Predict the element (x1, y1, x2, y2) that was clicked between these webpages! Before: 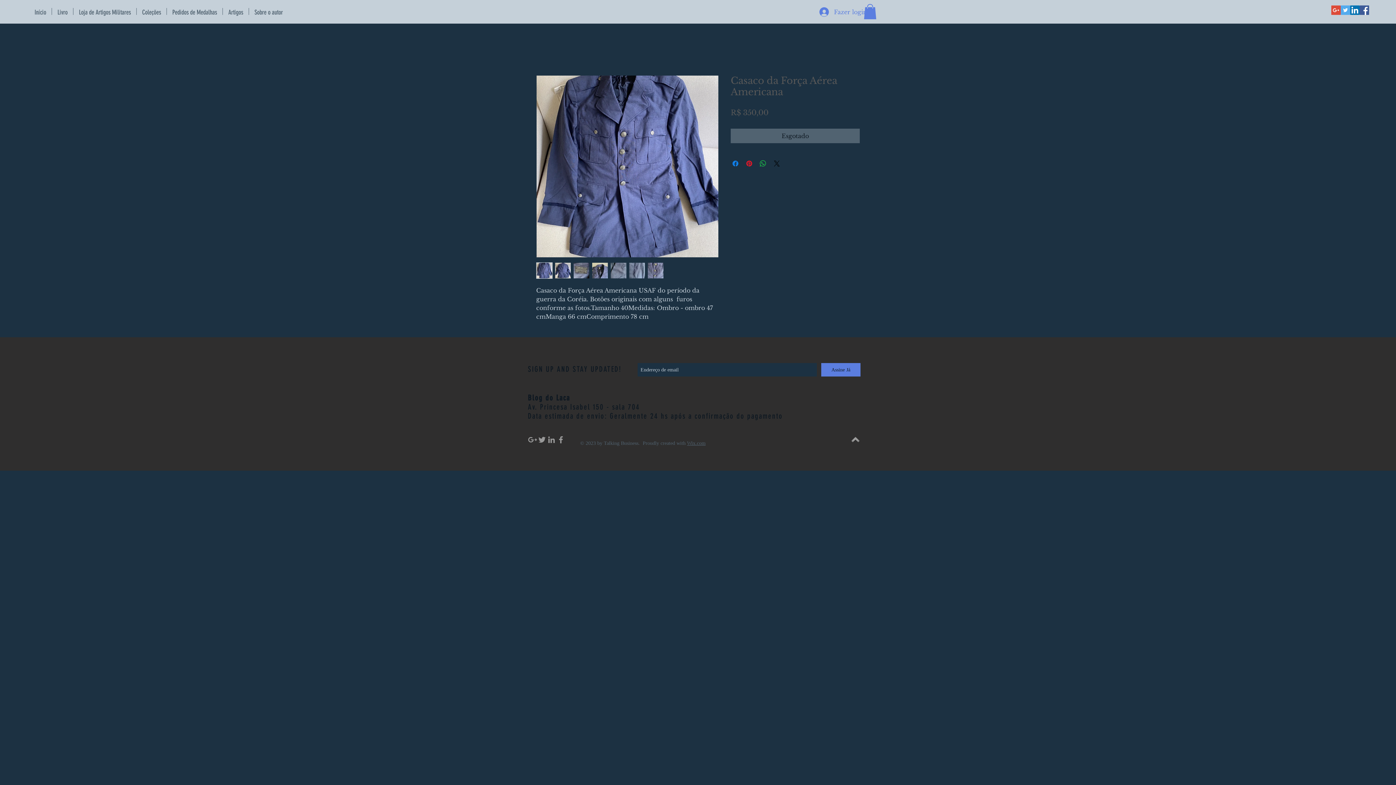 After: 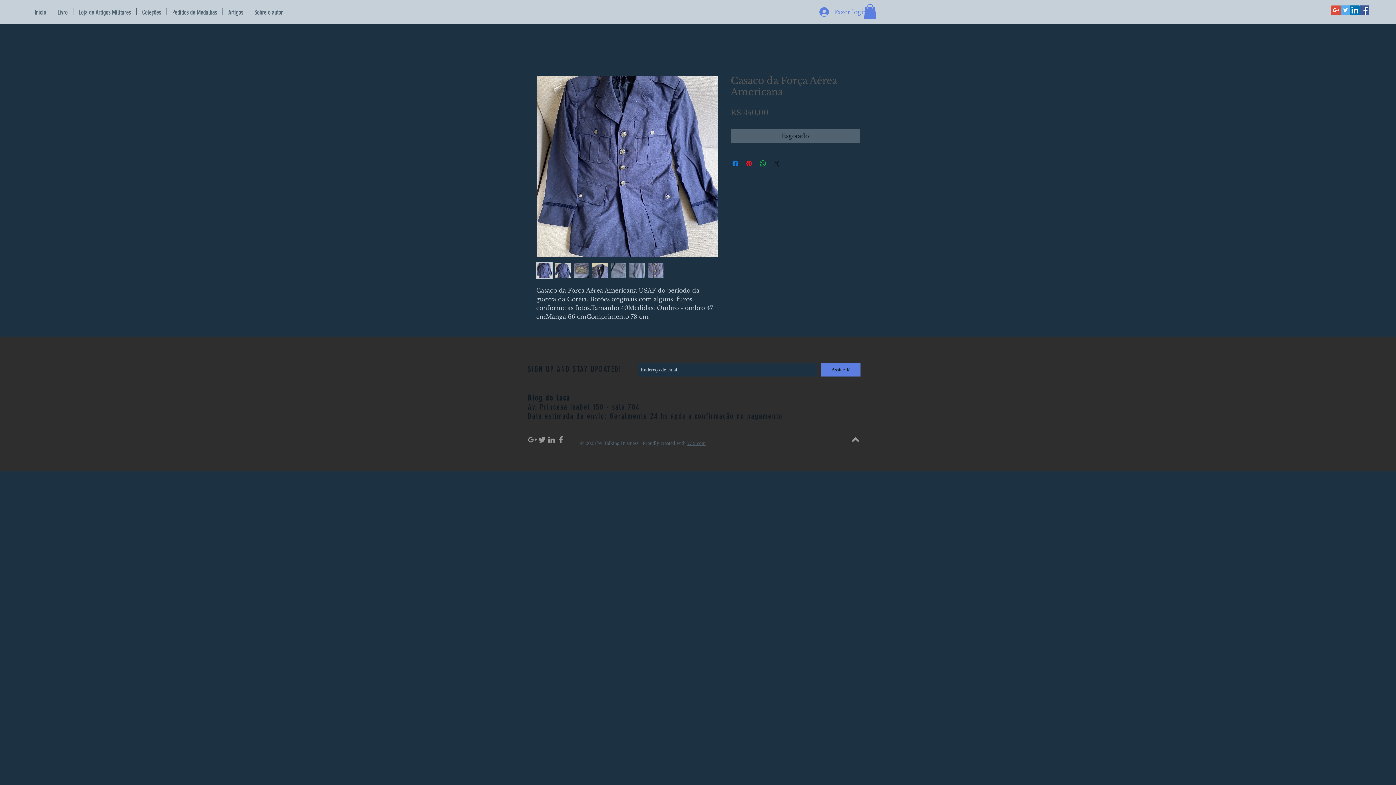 Action: bbox: (772, 159, 781, 168) label: Share on X